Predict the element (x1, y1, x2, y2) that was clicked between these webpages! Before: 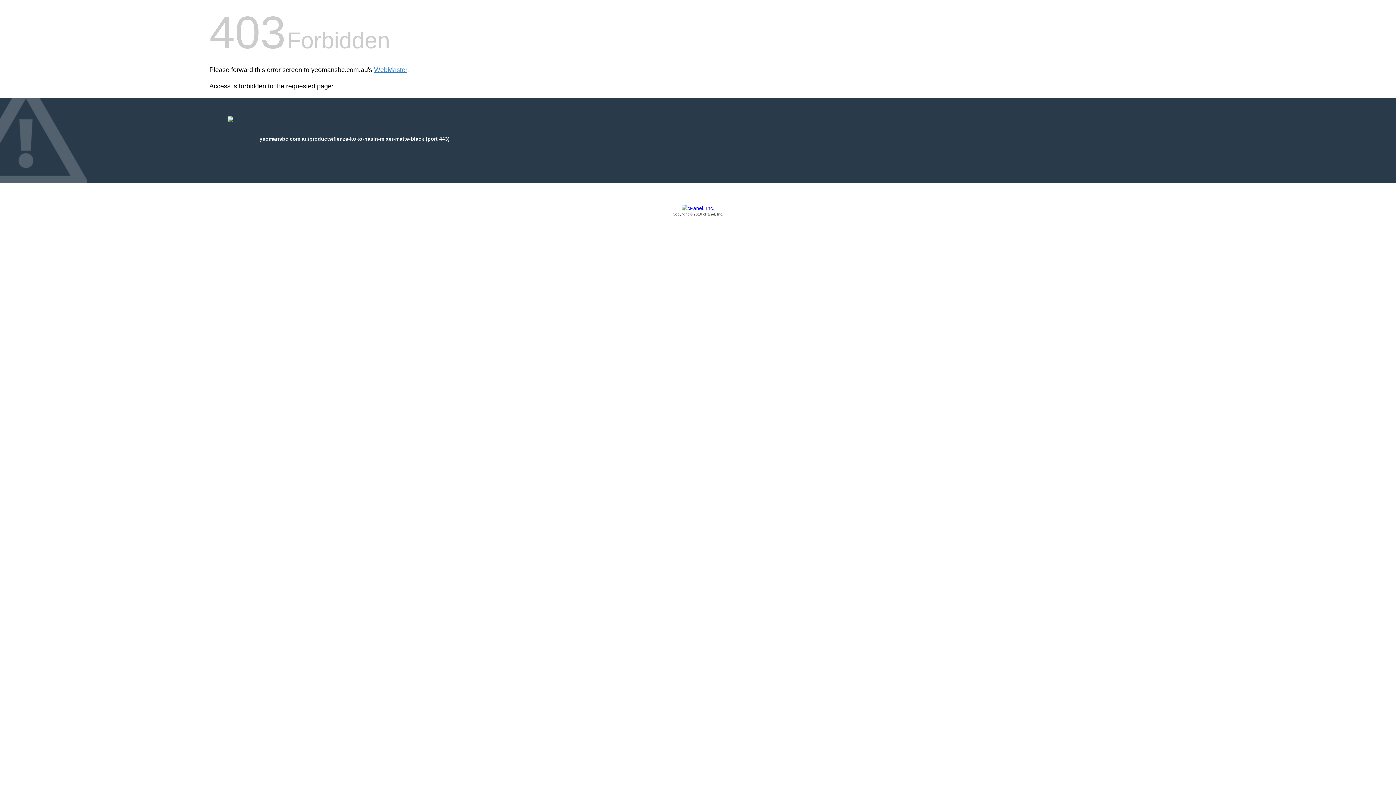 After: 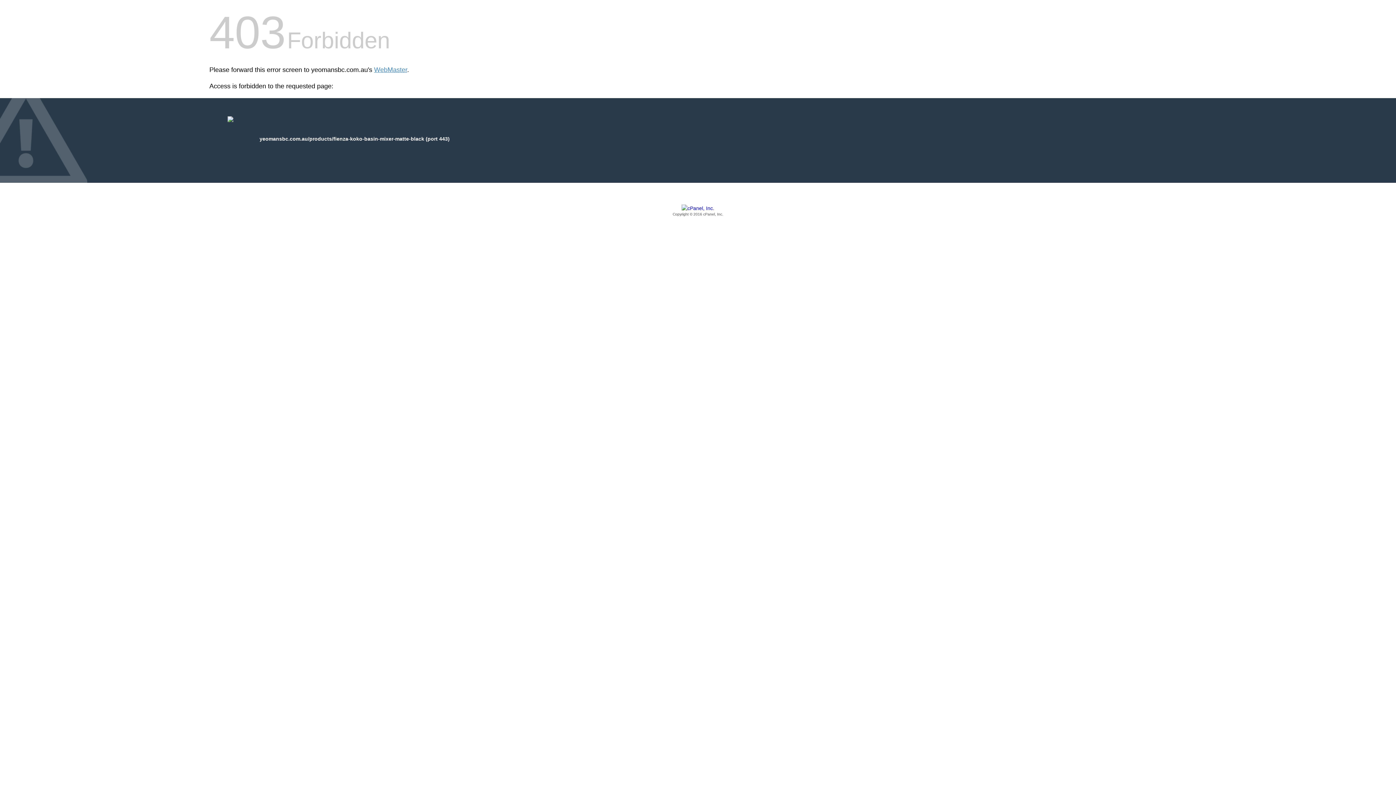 Action: label: Copyright © 2016 cPanel, Inc. bbox: (209, 205, 1186, 217)